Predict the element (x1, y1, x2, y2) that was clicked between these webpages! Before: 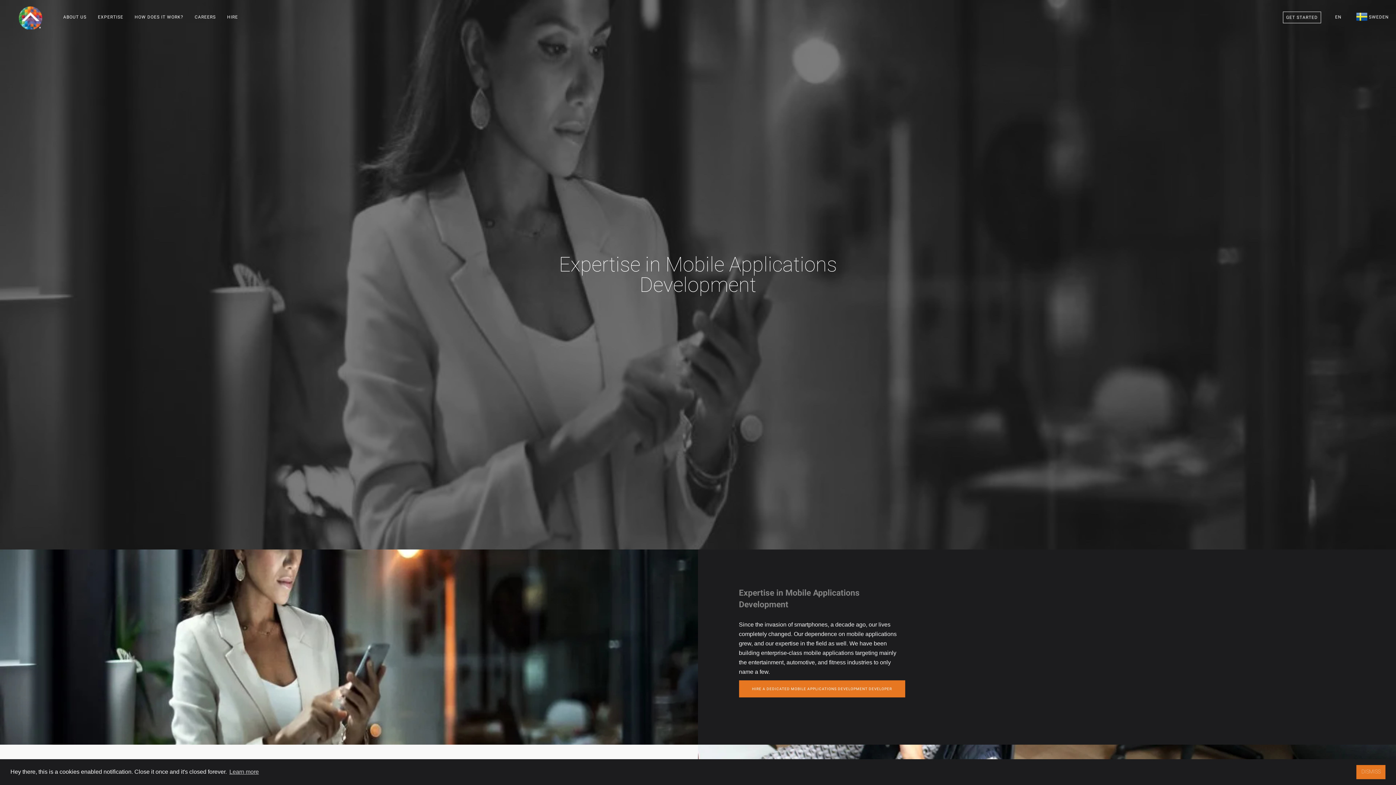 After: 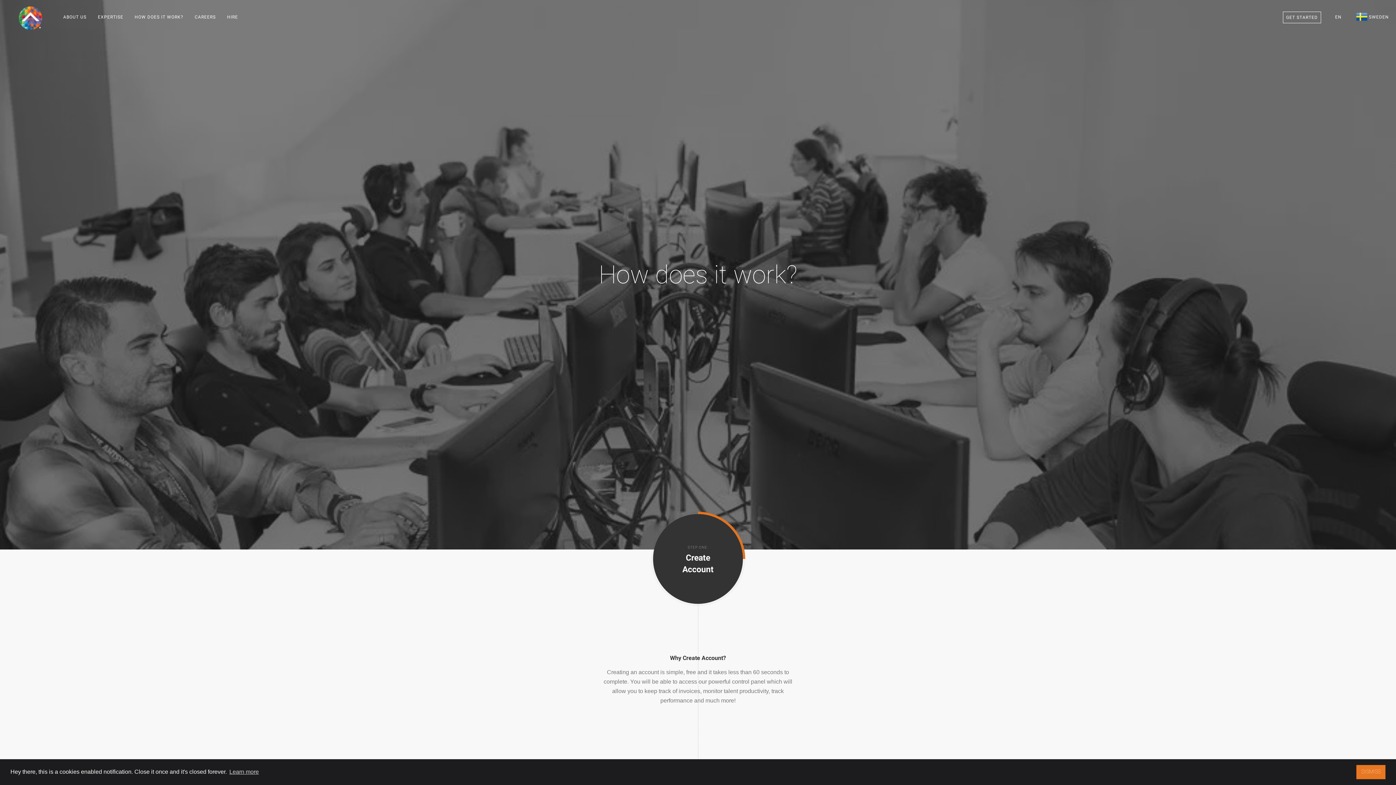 Action: bbox: (129, 0, 189, 34) label: HOW DOES IT WORK?